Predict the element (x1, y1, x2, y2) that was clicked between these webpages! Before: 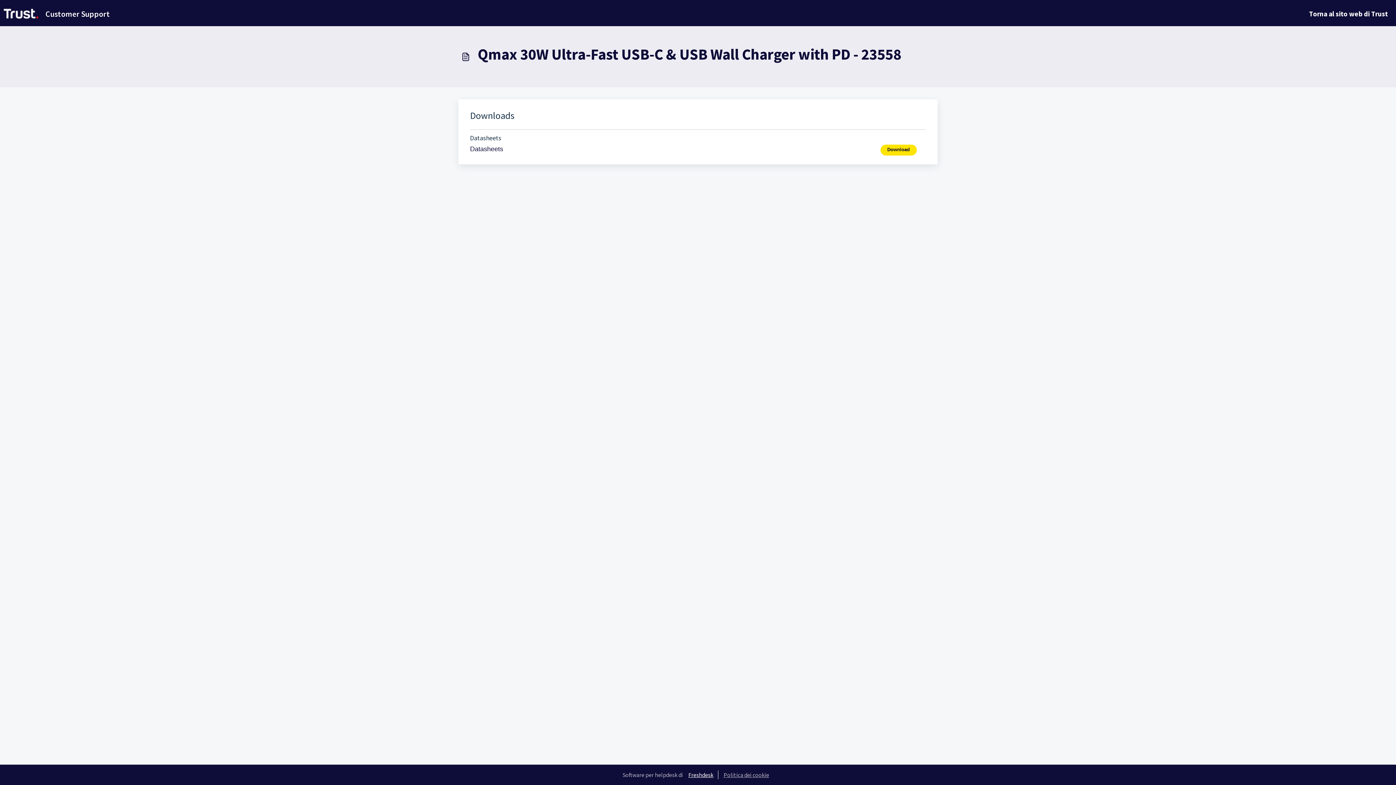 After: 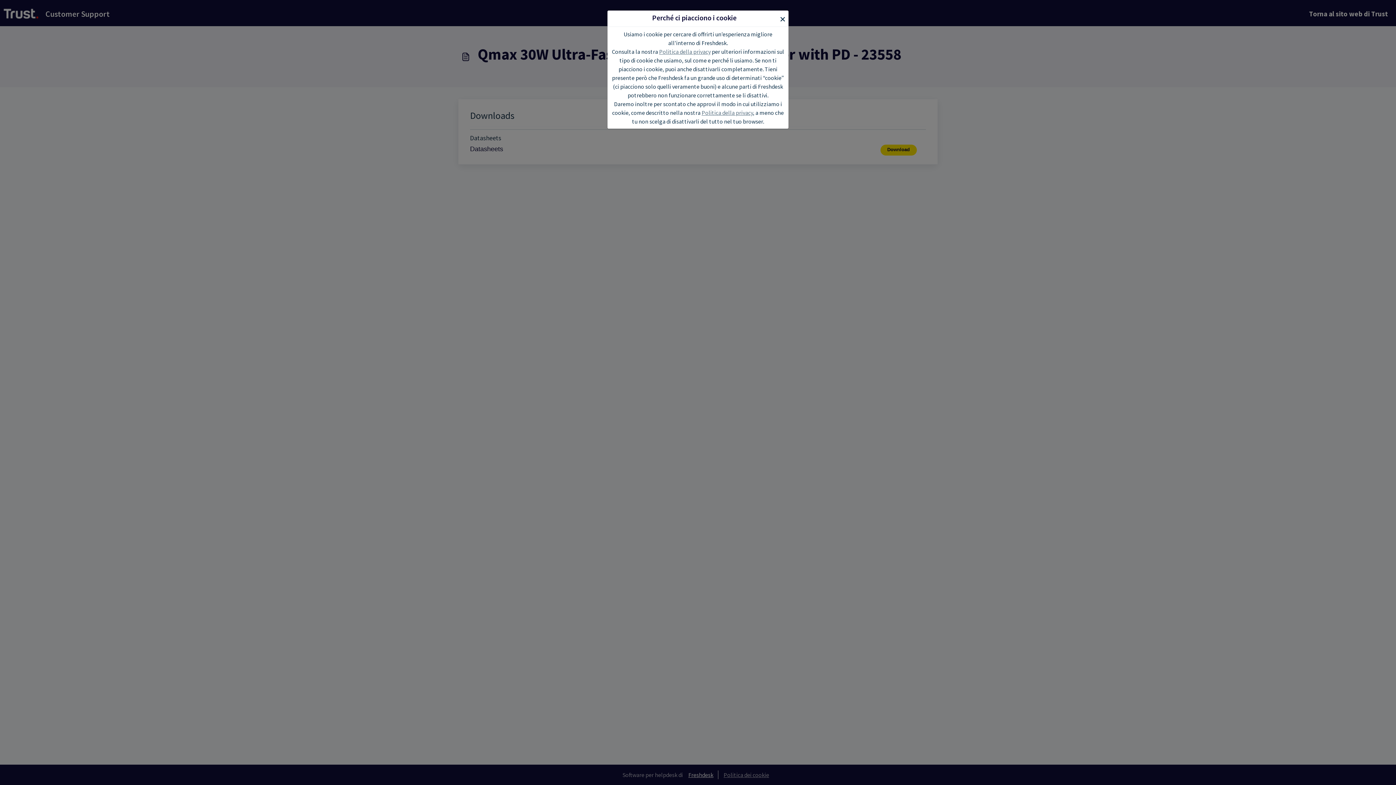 Action: label: Politica dei cookie bbox: (719, 771, 773, 778)